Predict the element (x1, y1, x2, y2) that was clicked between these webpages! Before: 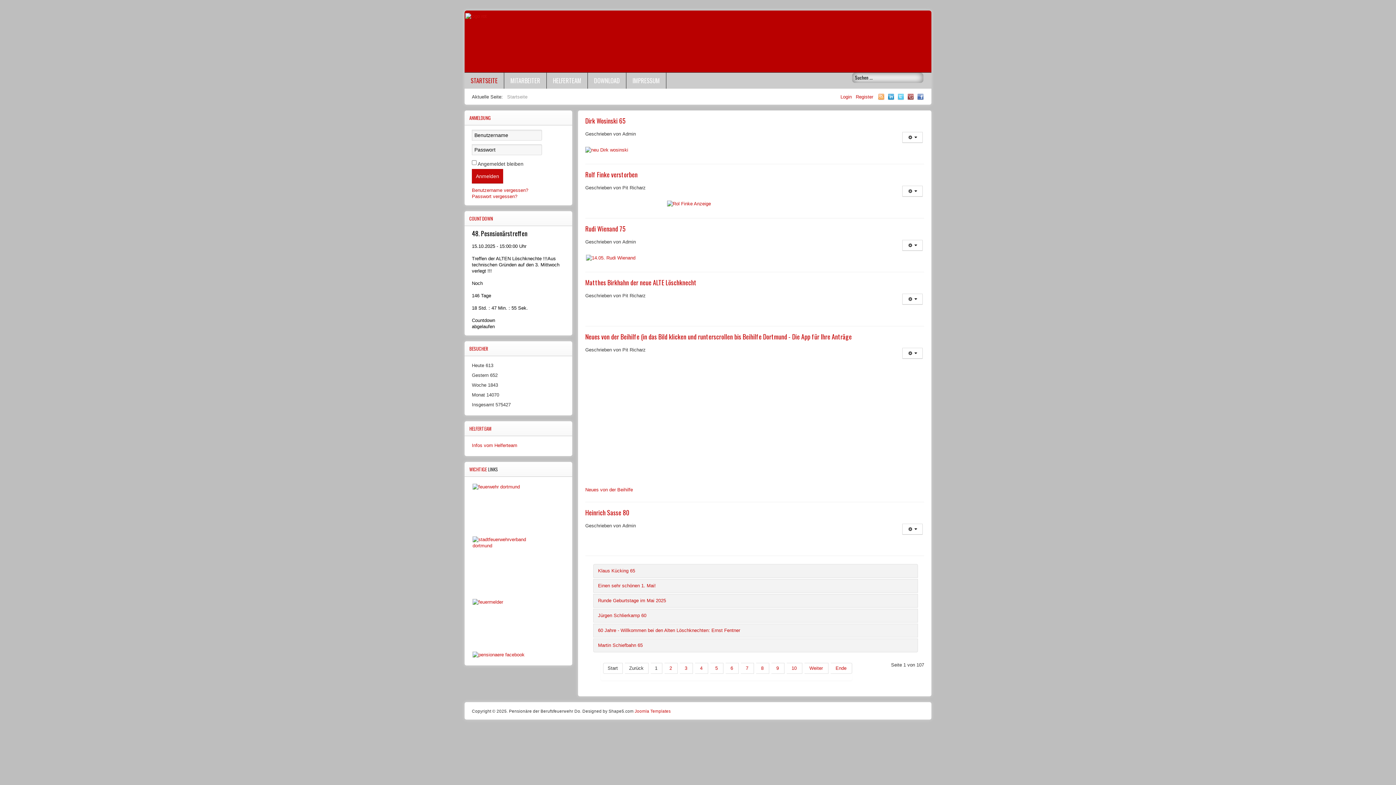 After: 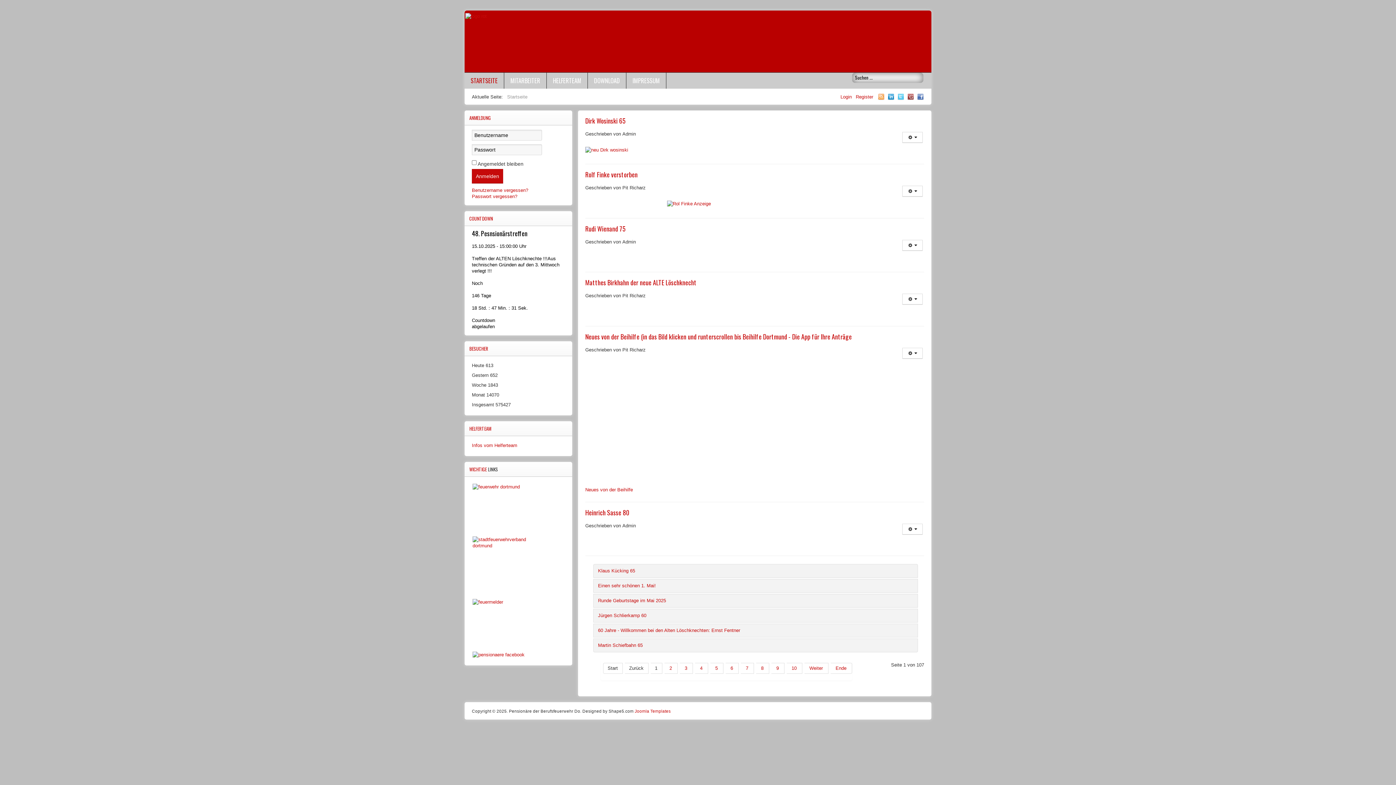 Action: label: STARTSEITE bbox: (470, 76, 497, 85)